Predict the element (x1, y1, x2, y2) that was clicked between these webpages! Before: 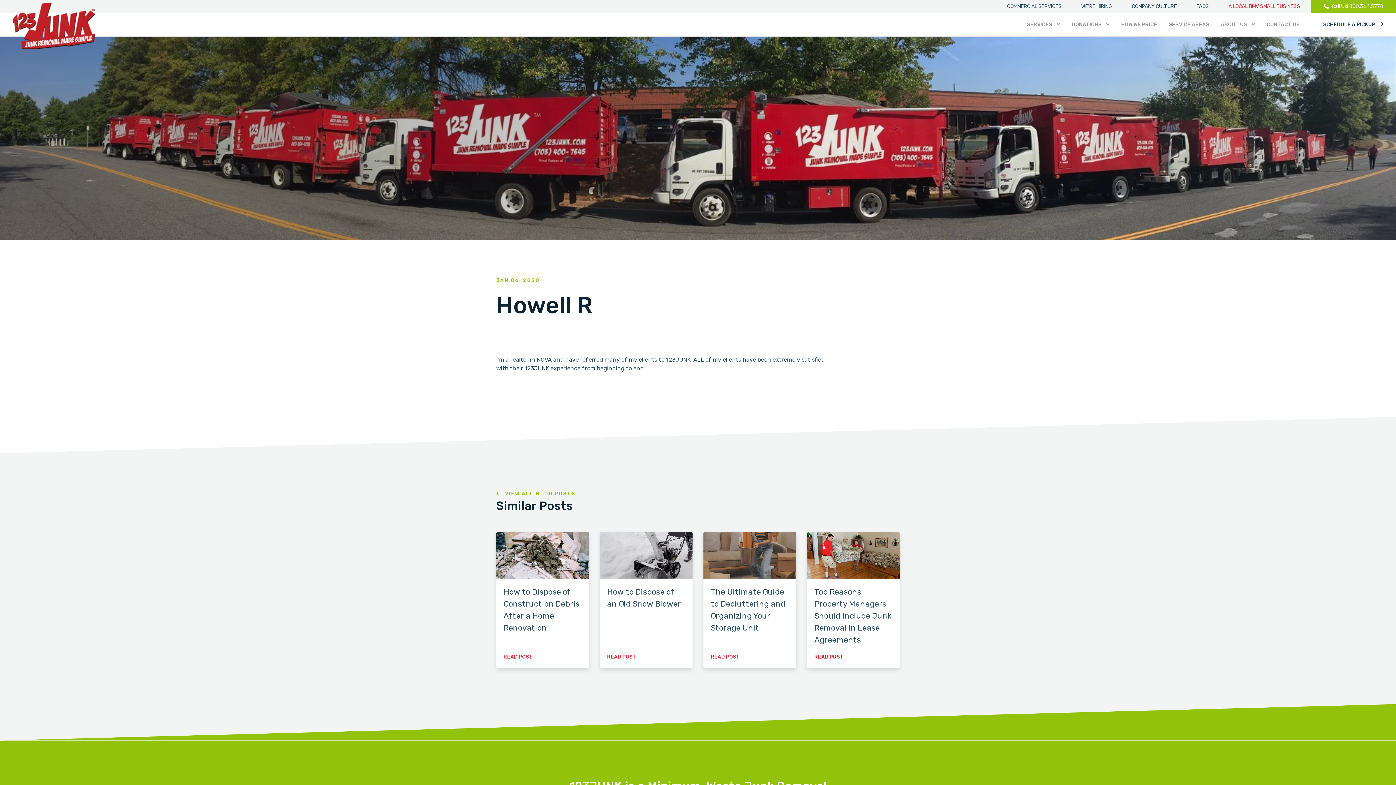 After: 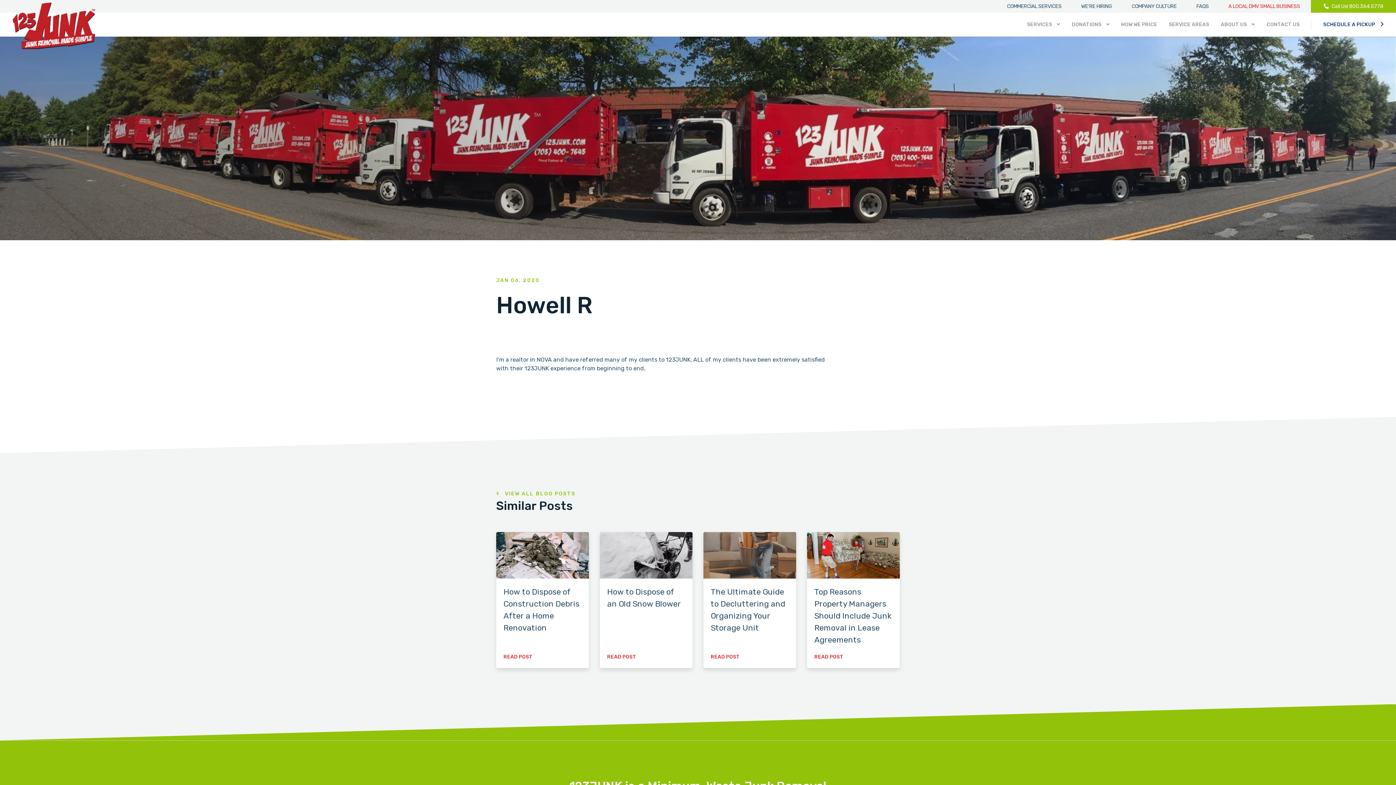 Action: bbox: (1311, 0, 1396, 12) label:  Call Us! 800.364.5778